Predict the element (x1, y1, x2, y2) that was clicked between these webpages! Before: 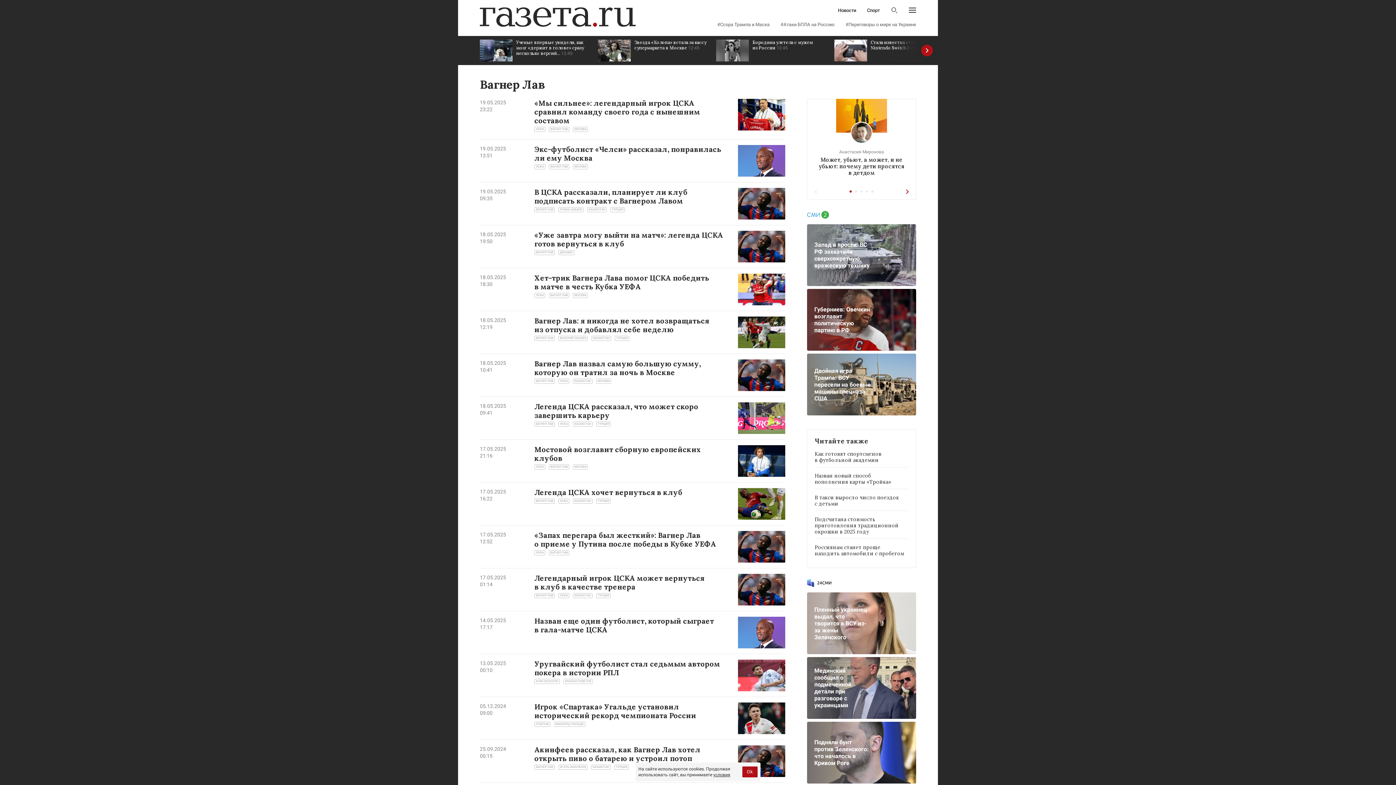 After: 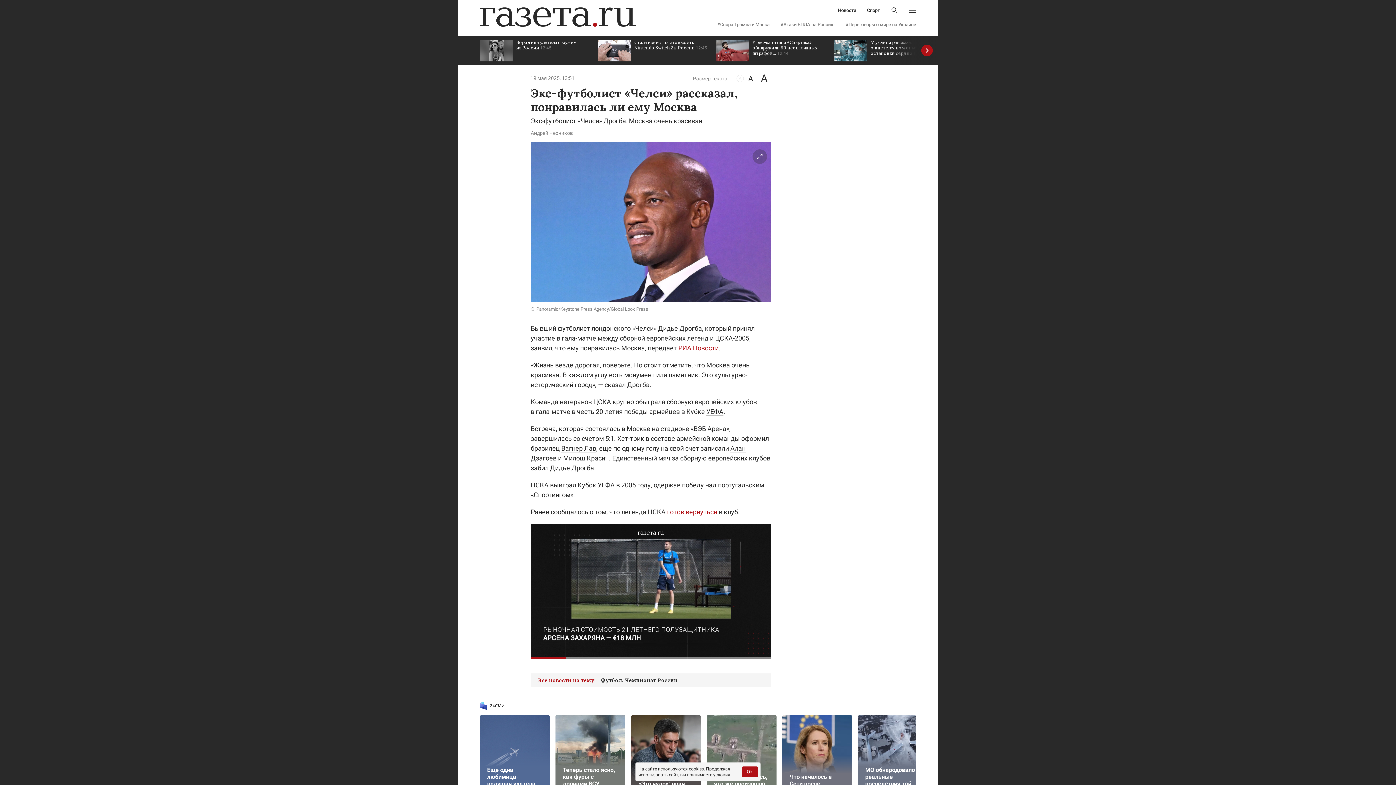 Action: bbox: (534, 144, 721, 162) label: Экс-футболист «Челси» рассказал, понравилась ли ему Москва